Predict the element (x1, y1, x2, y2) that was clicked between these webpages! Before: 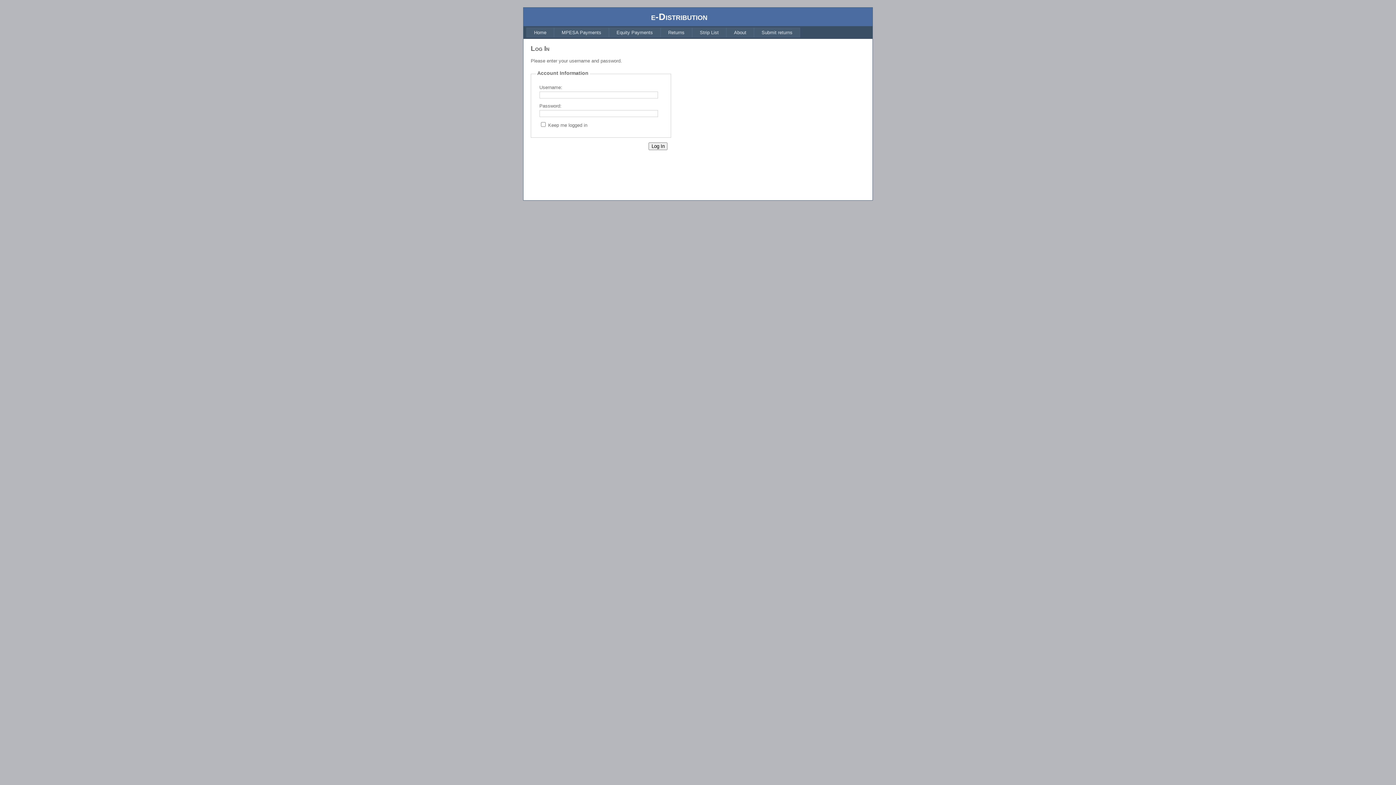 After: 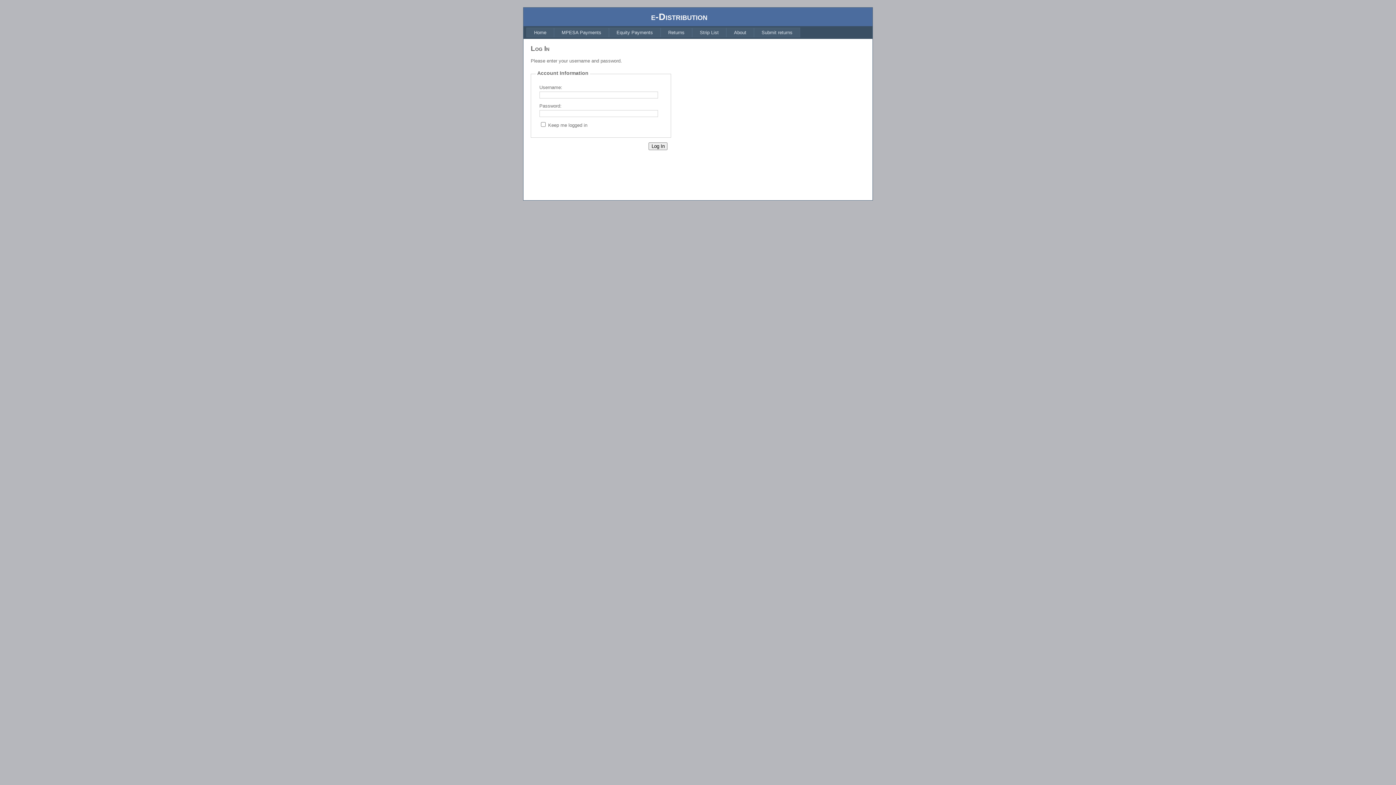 Action: bbox: (692, 27, 726, 37) label: Strip List